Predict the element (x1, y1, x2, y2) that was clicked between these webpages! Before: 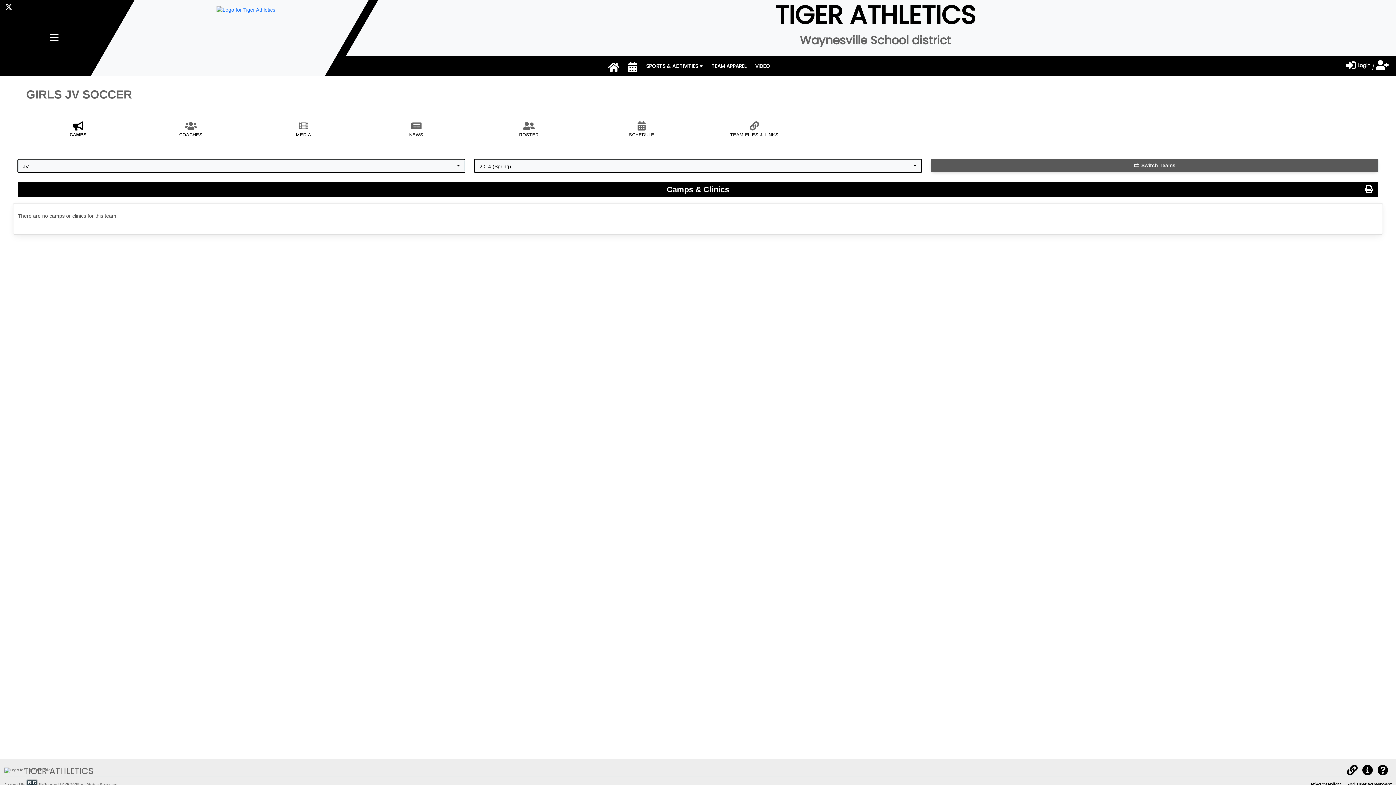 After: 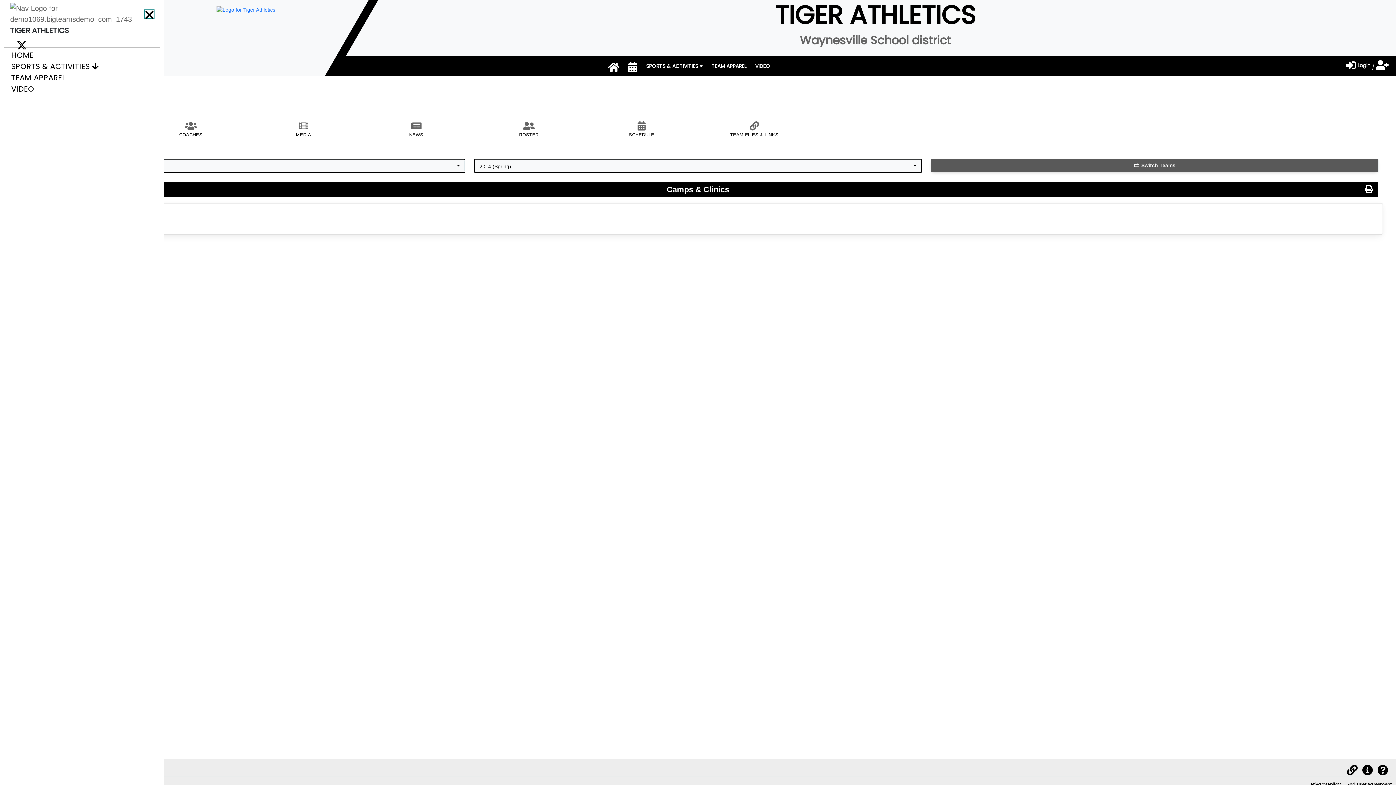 Action: bbox: (49, 34, 58, 41)